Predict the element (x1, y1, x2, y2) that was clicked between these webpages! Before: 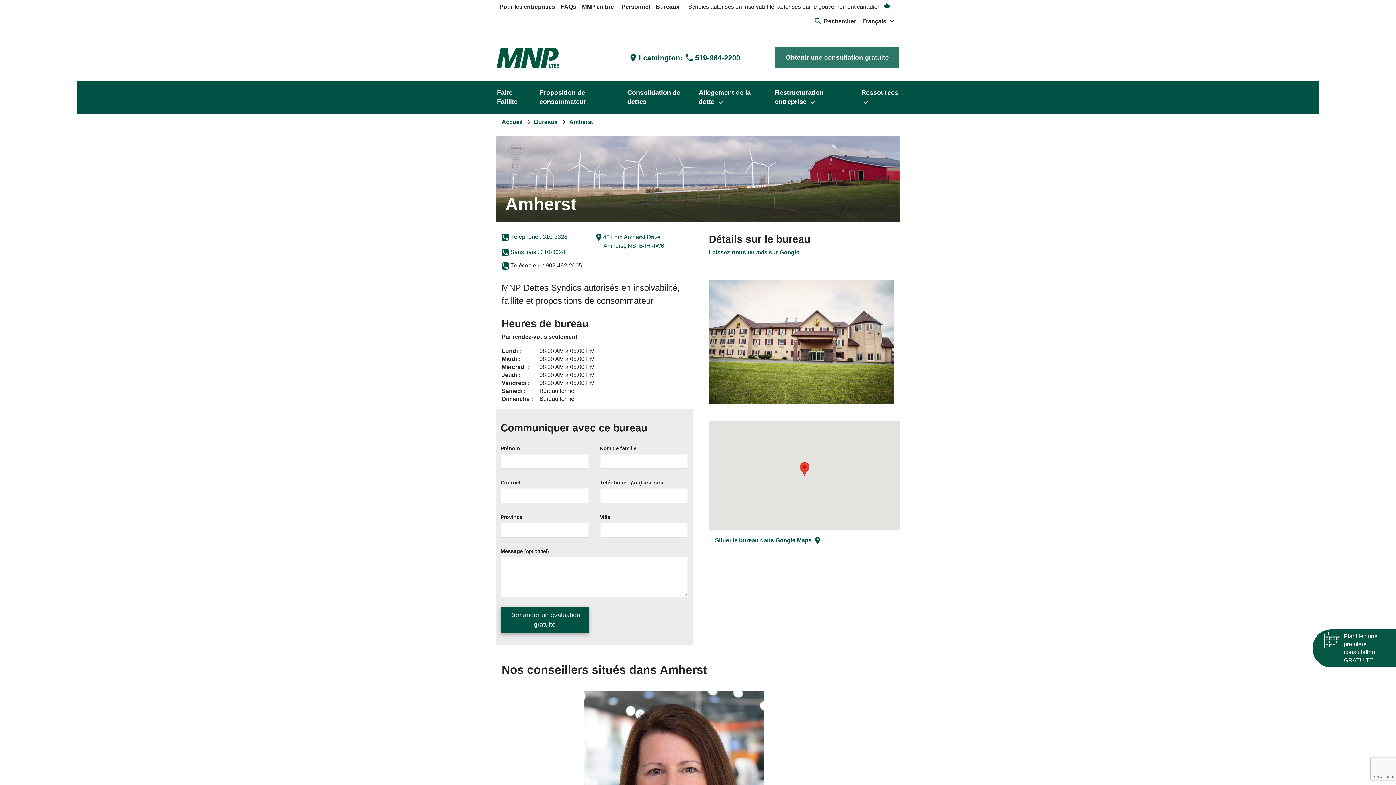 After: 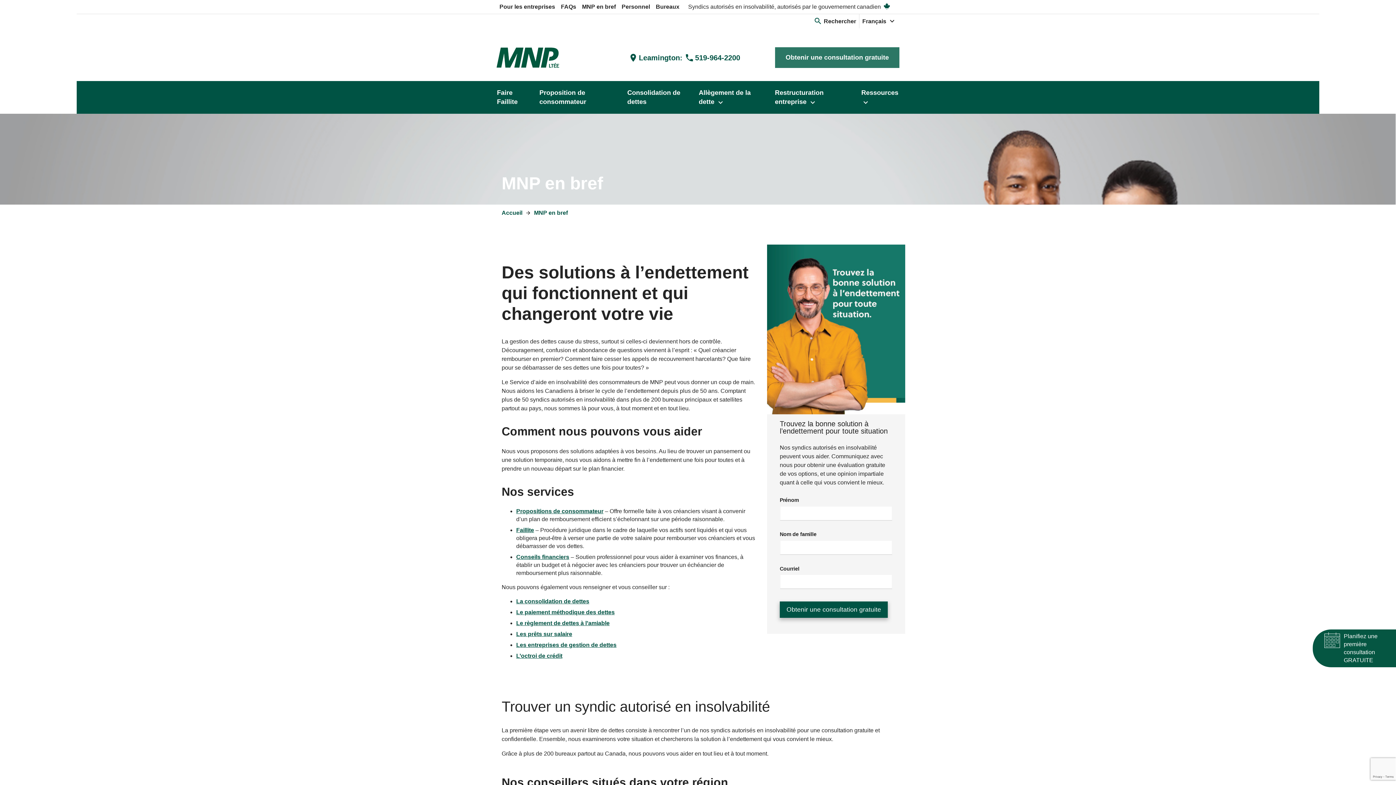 Action: label: MNP en bref bbox: (579, 2, 618, 10)